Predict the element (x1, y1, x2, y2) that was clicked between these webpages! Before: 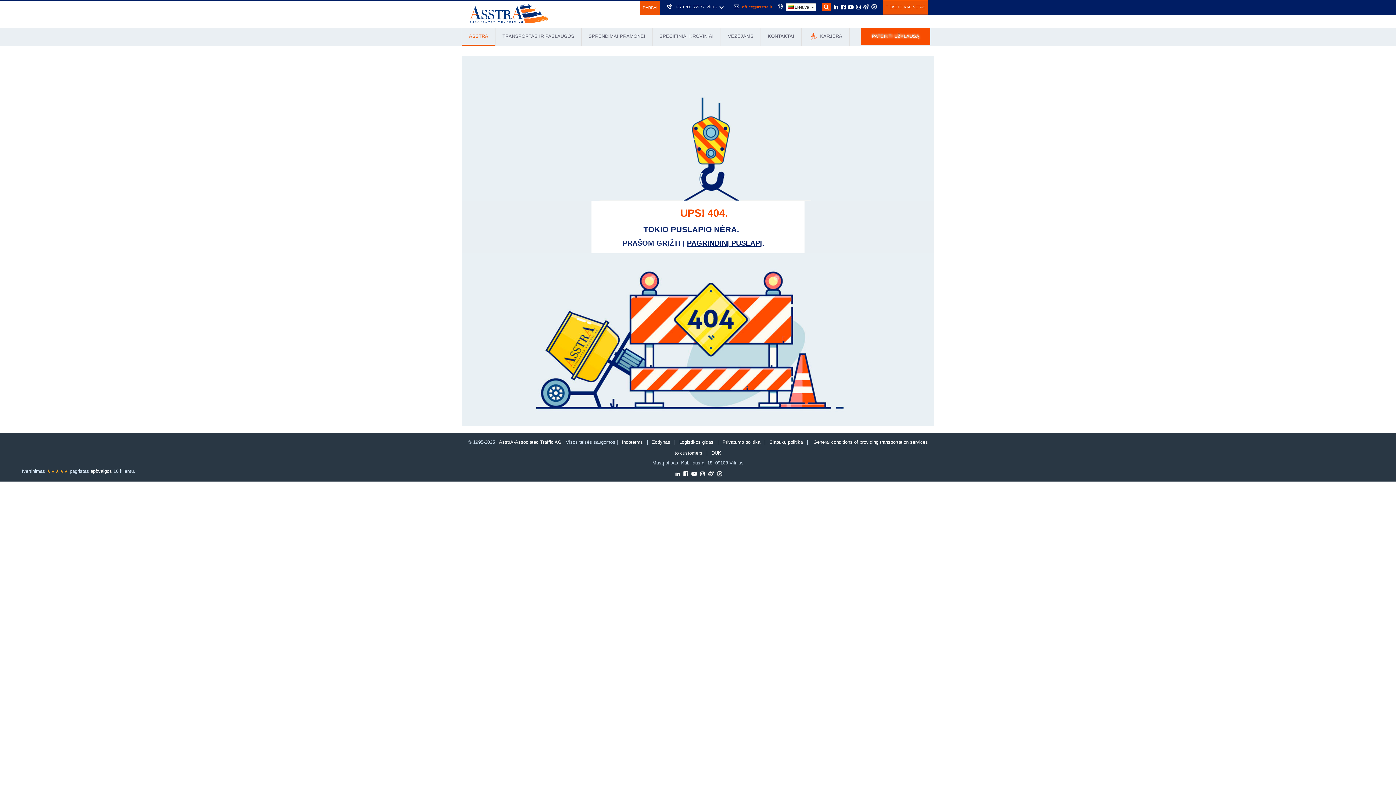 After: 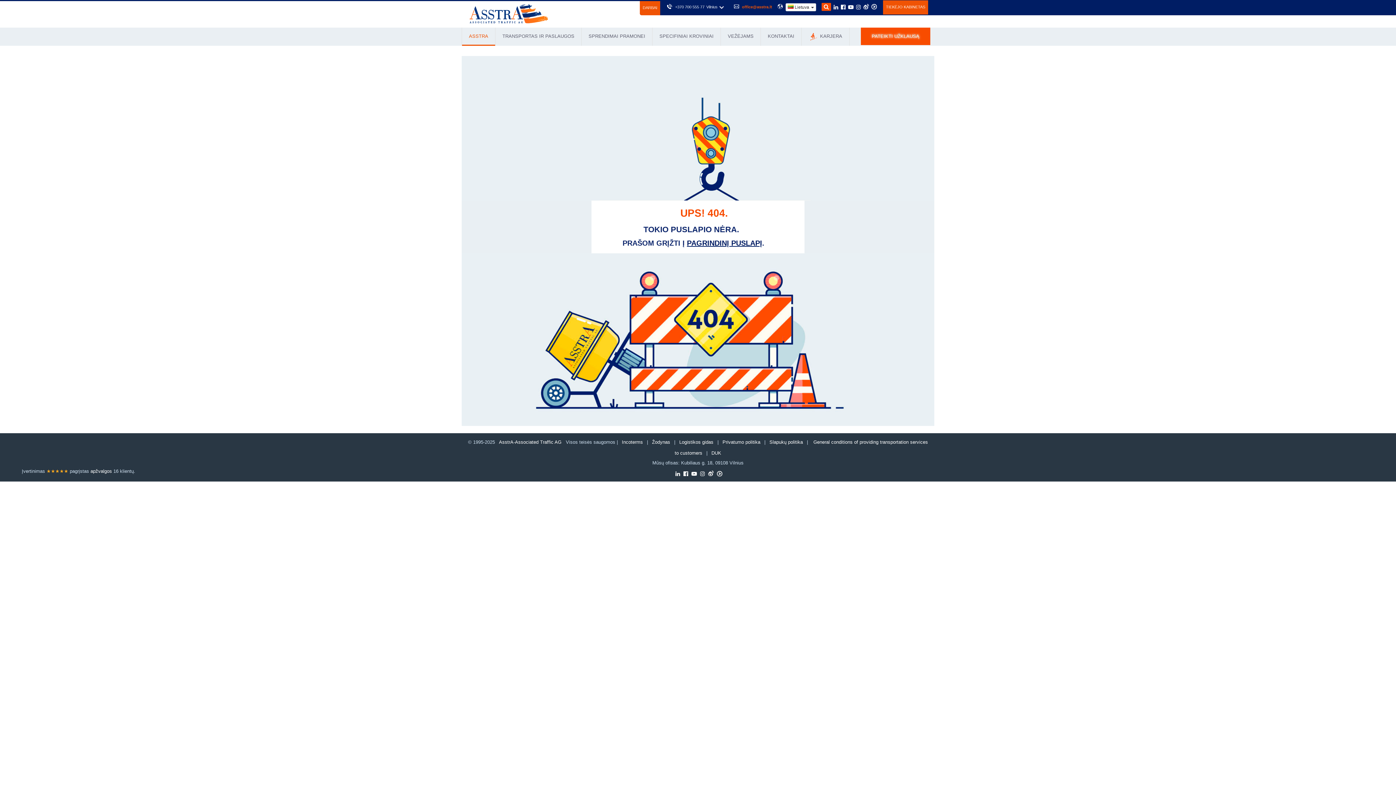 Action: bbox: (863, 4, 869, 9)